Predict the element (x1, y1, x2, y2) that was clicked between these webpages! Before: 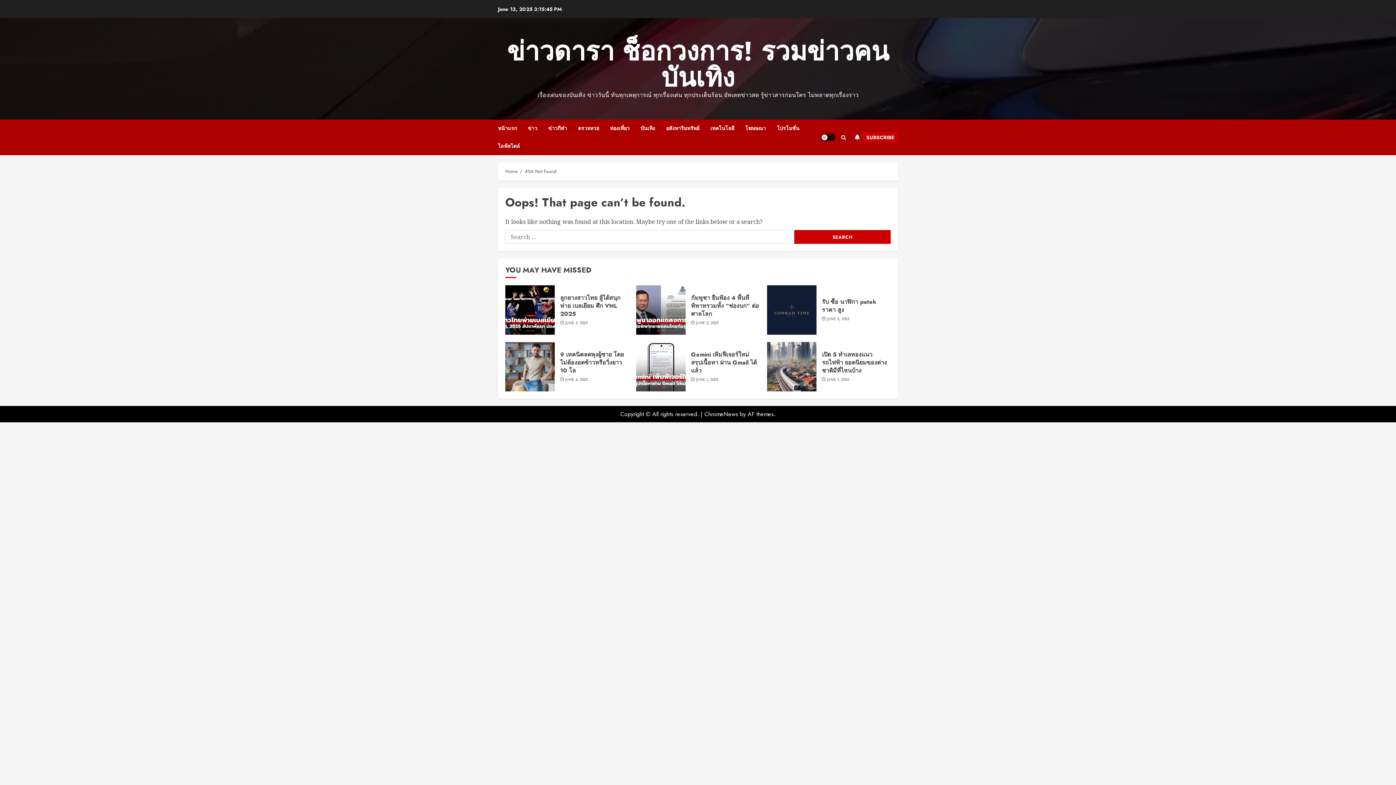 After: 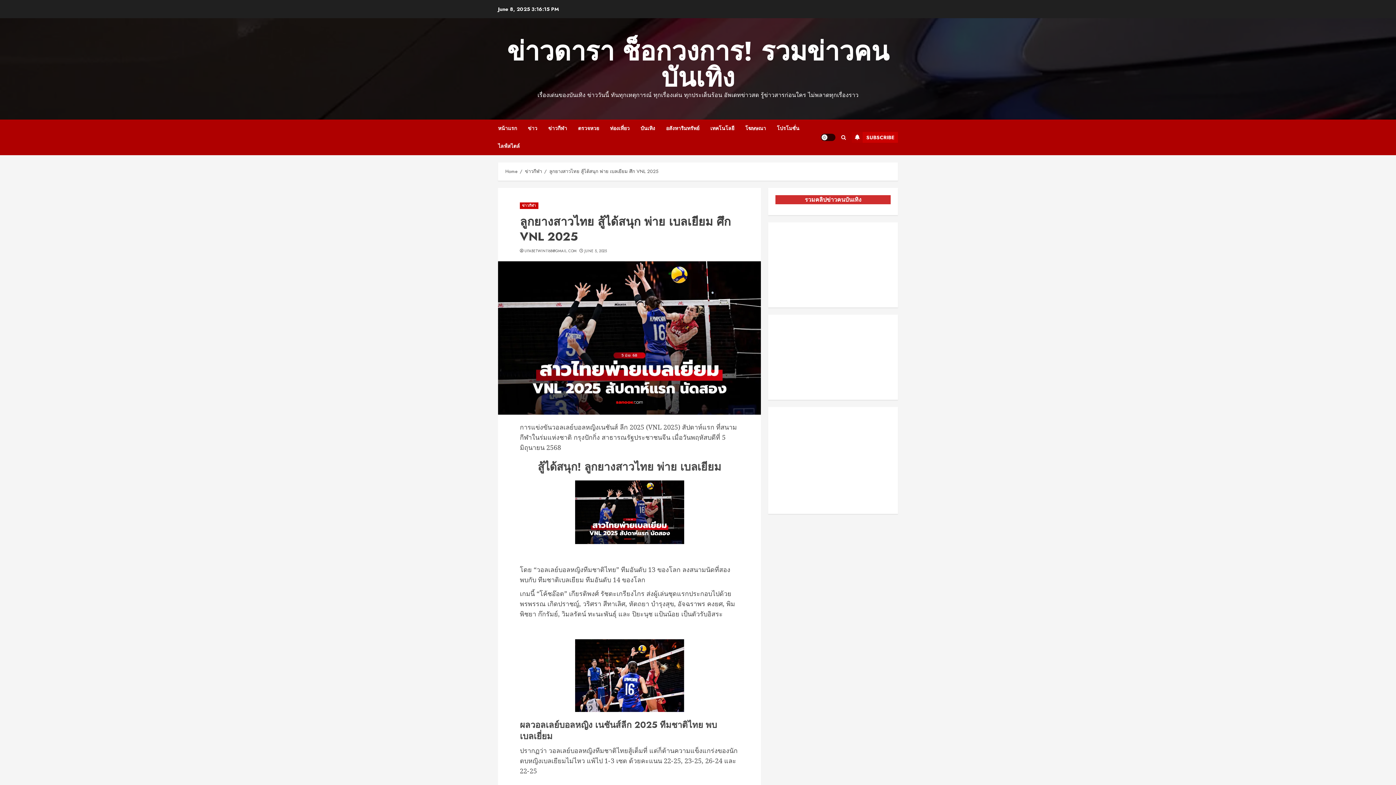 Action: bbox: (560, 293, 620, 318) label: ลูกยางสาวไทย สู้ได้สนุก พ่าย เบลเยียม ศึก VNL 2025